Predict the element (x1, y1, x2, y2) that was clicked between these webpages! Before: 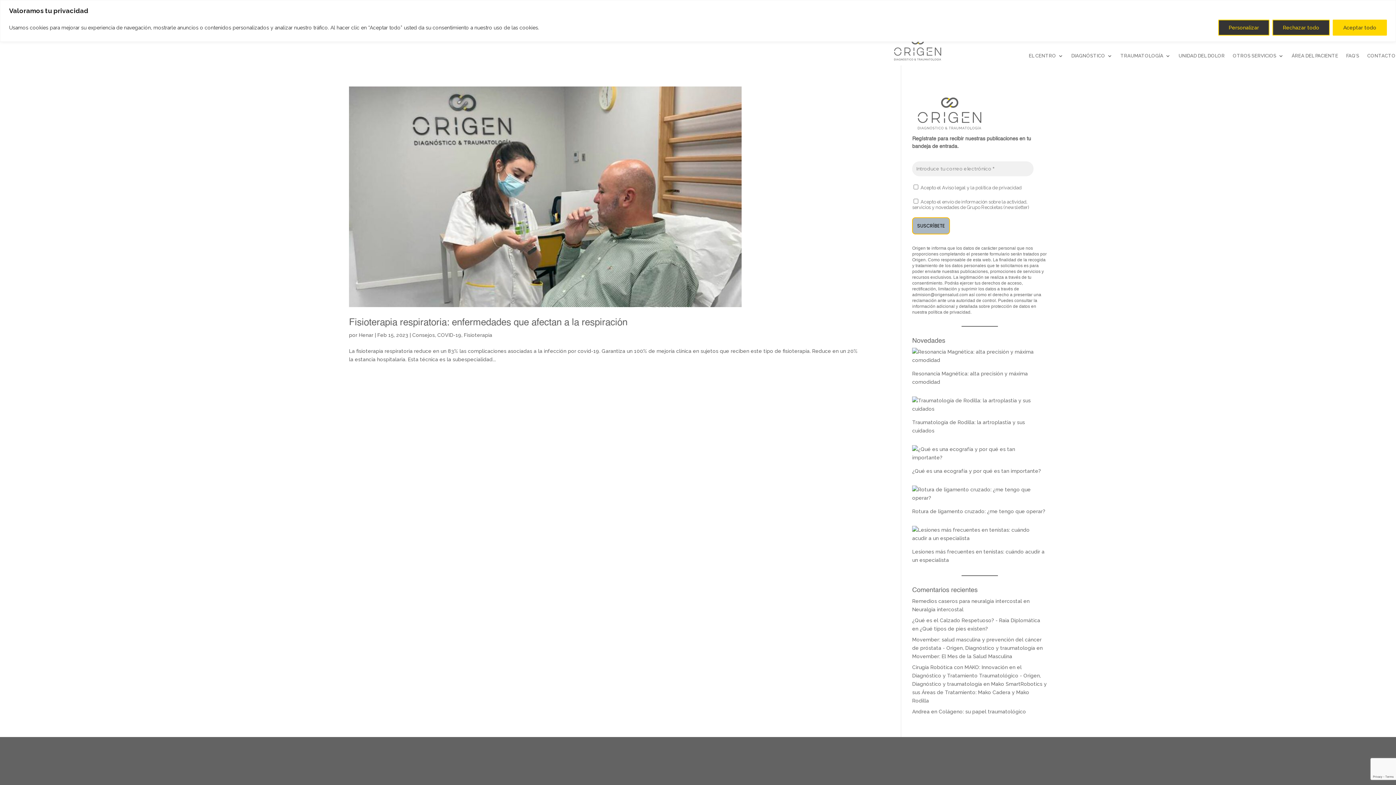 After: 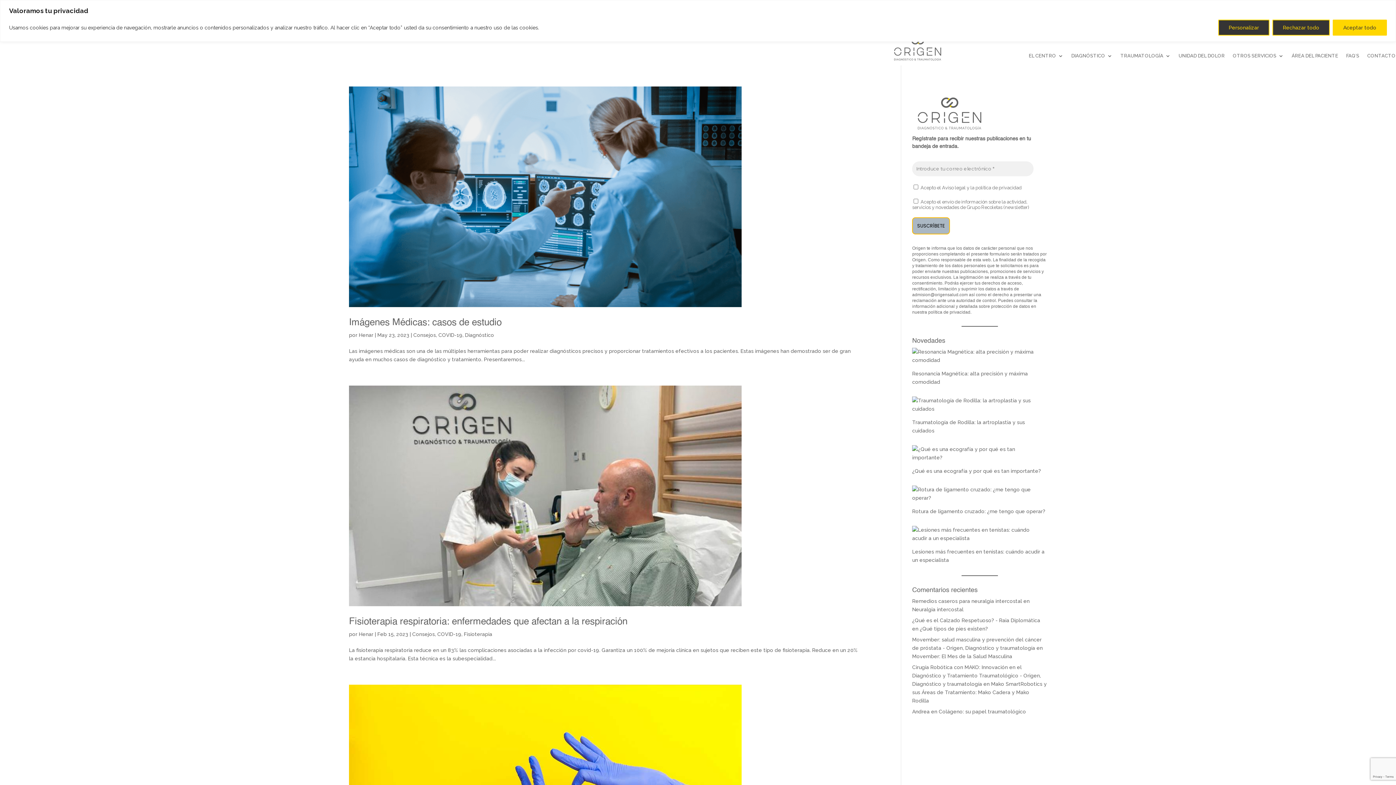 Action: bbox: (437, 332, 461, 338) label: COVID-19